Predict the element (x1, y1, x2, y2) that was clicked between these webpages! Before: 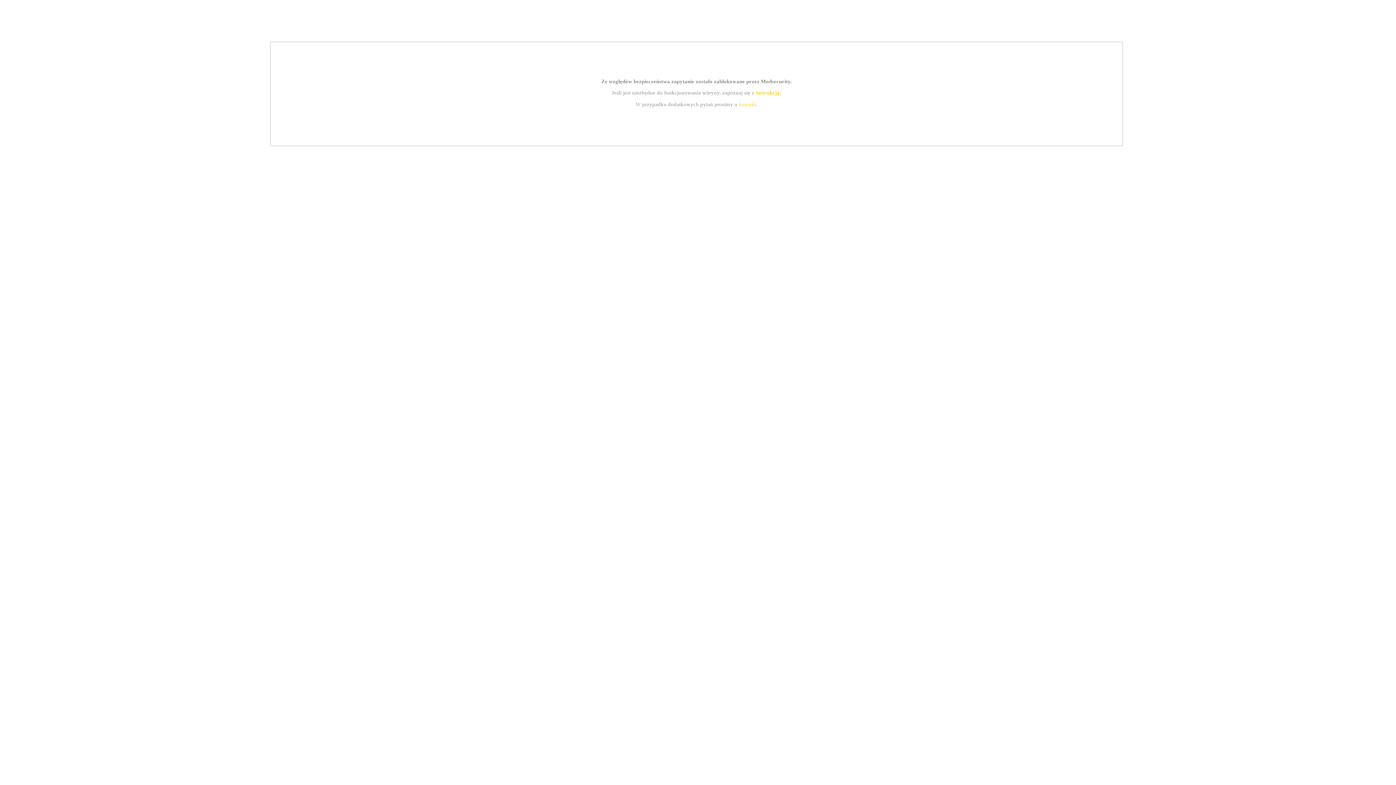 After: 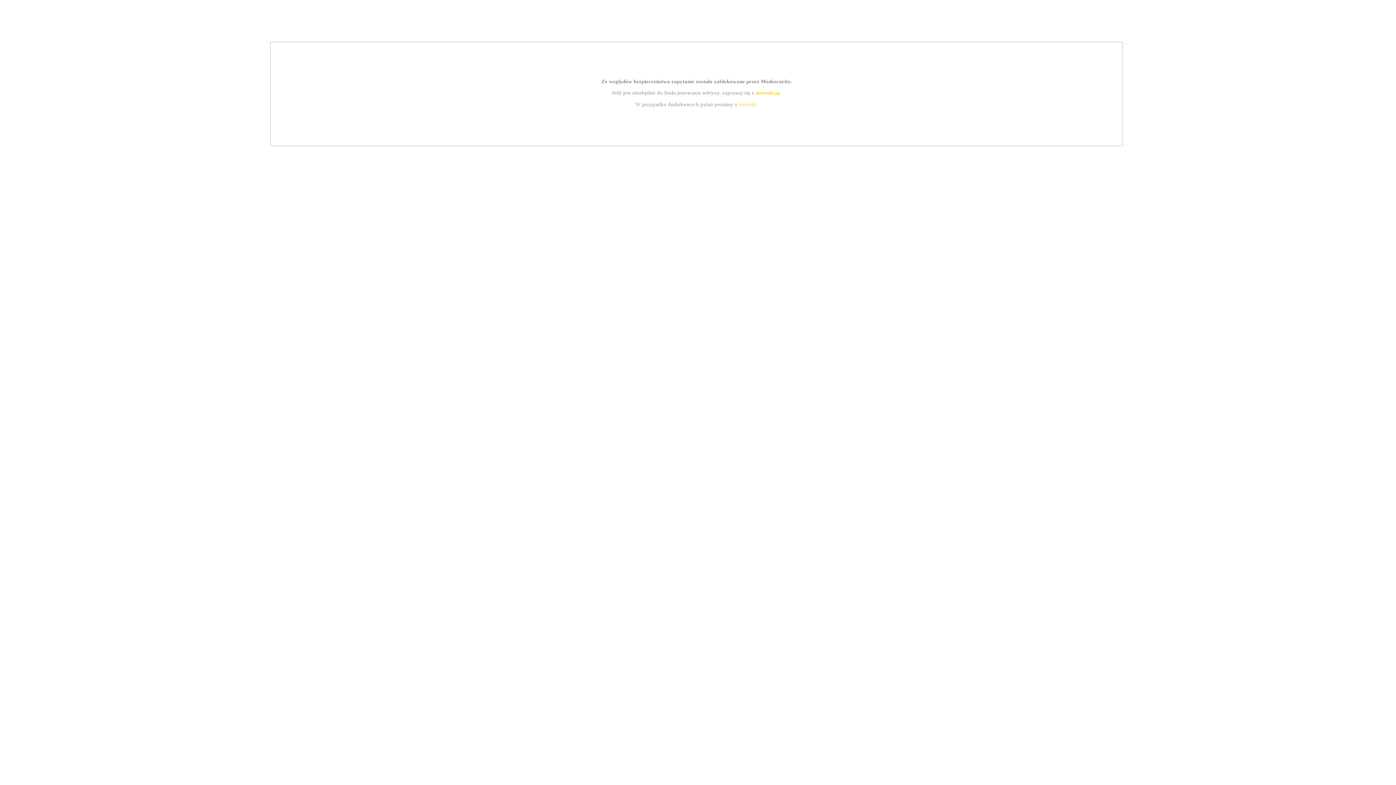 Action: bbox: (755, 89, 779, 95) label: instrukcją